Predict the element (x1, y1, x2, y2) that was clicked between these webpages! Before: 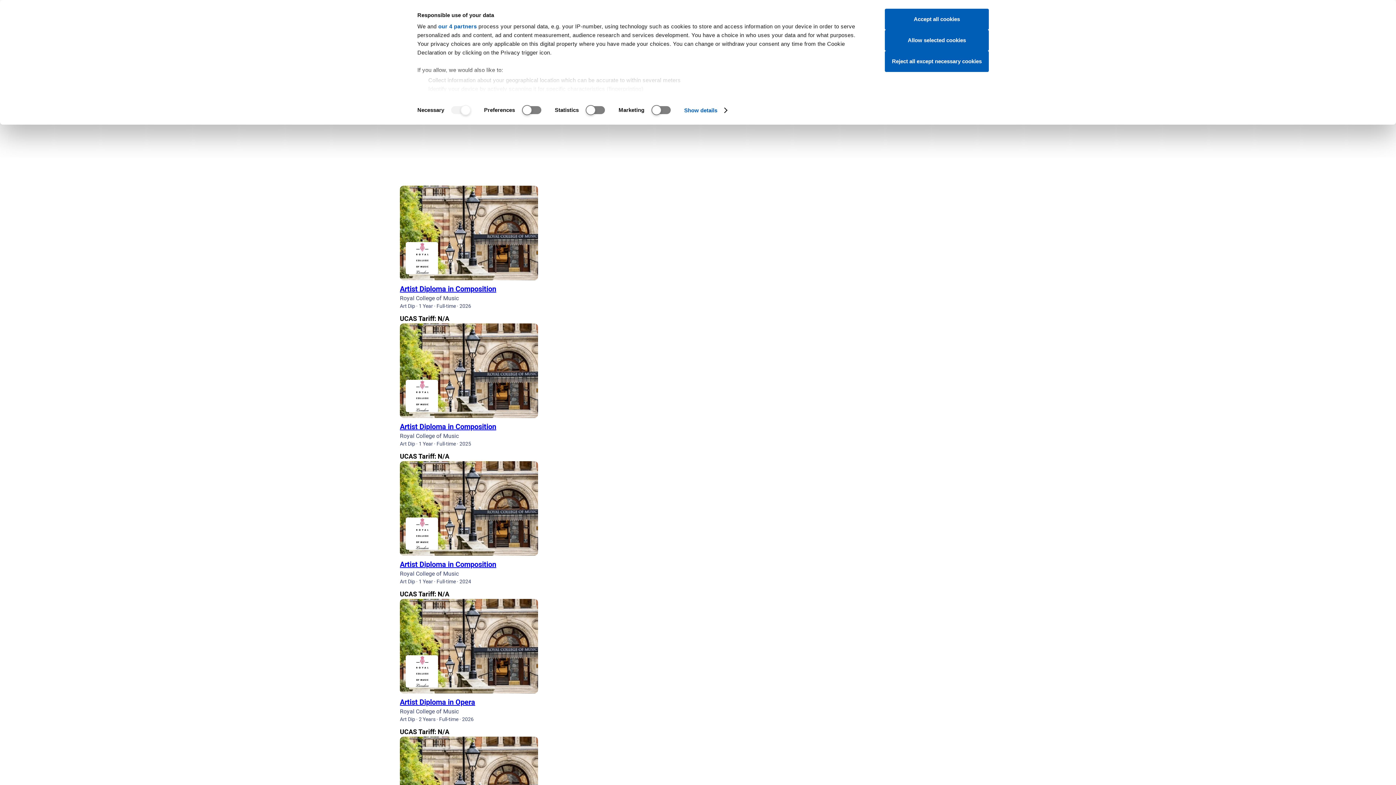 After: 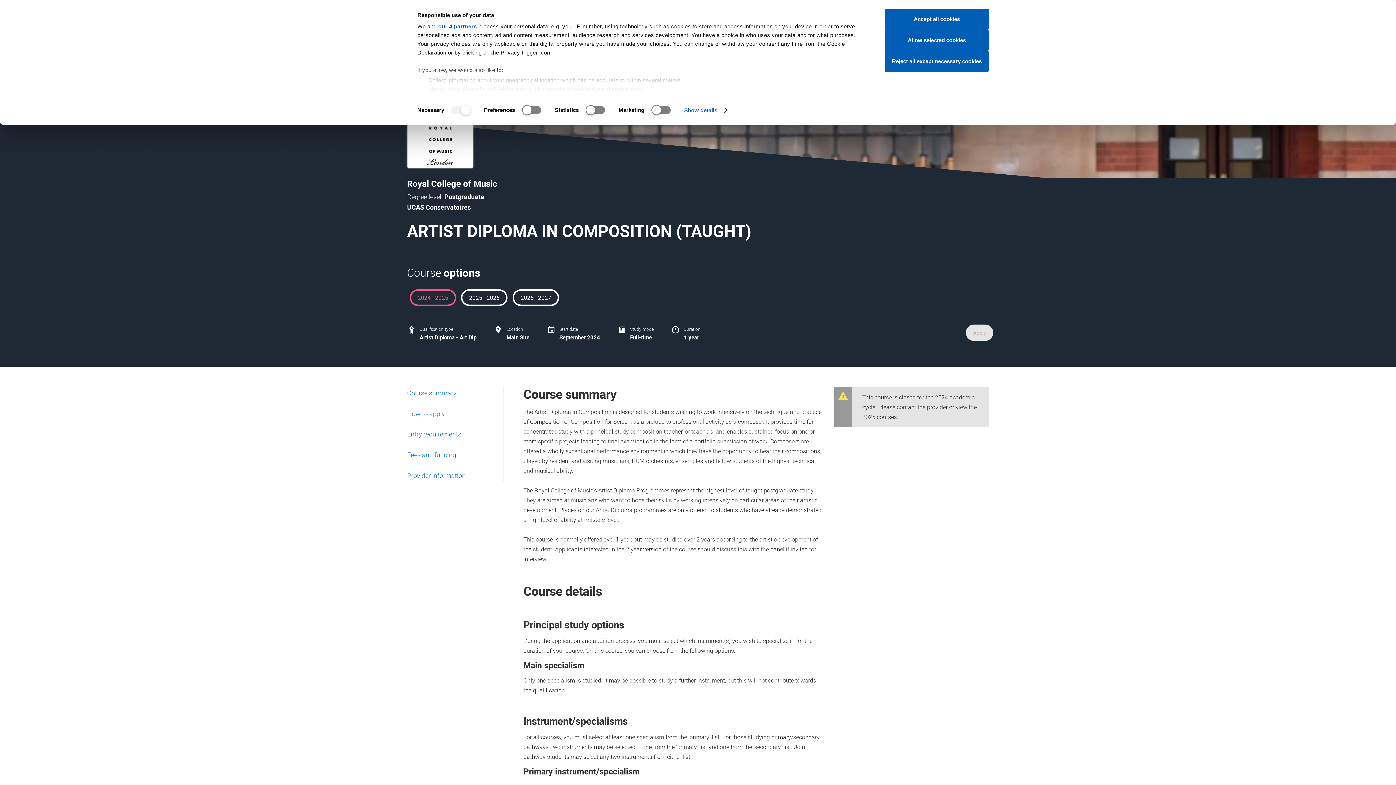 Action: bbox: (400, 323, 538, 418)